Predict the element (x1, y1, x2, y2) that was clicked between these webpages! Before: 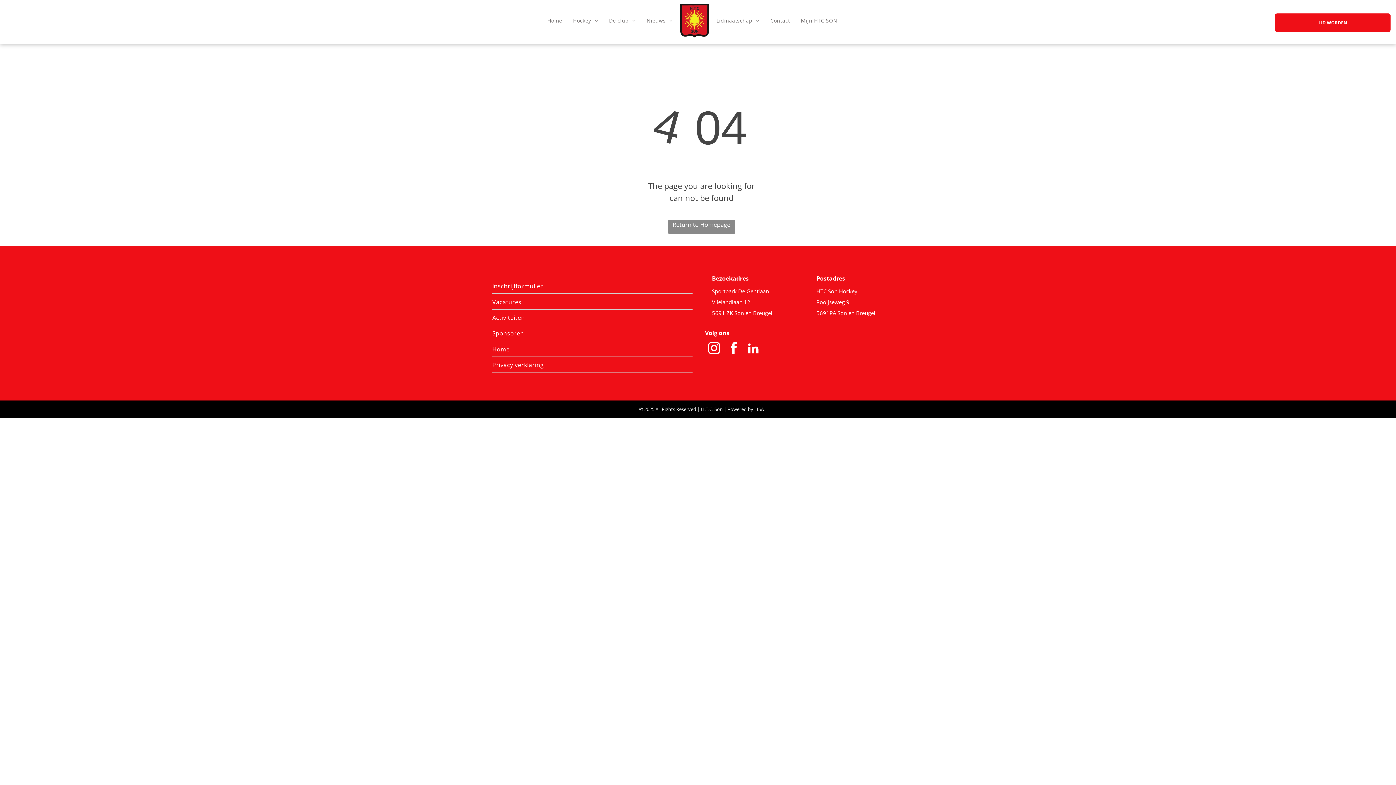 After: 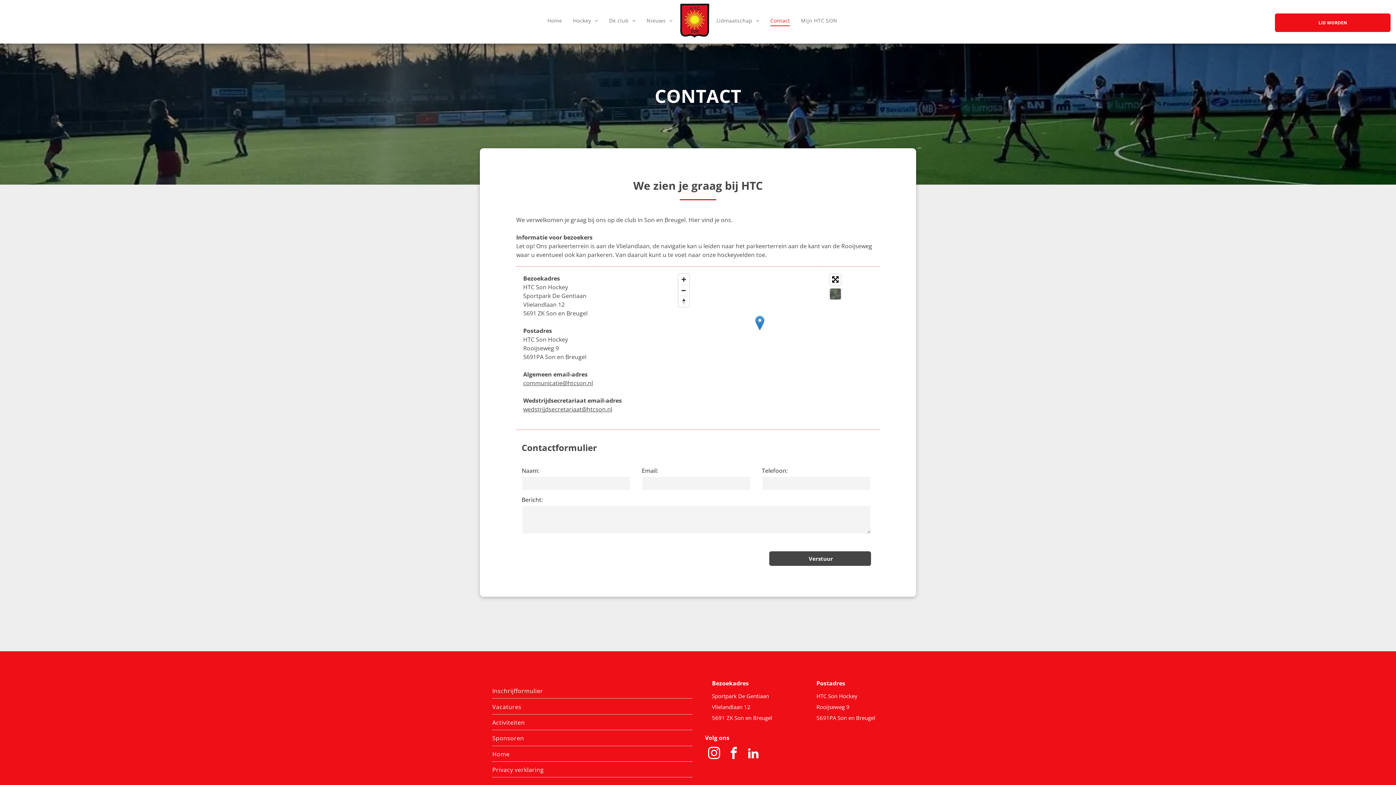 Action: label: Contact bbox: (765, 14, 795, 26)